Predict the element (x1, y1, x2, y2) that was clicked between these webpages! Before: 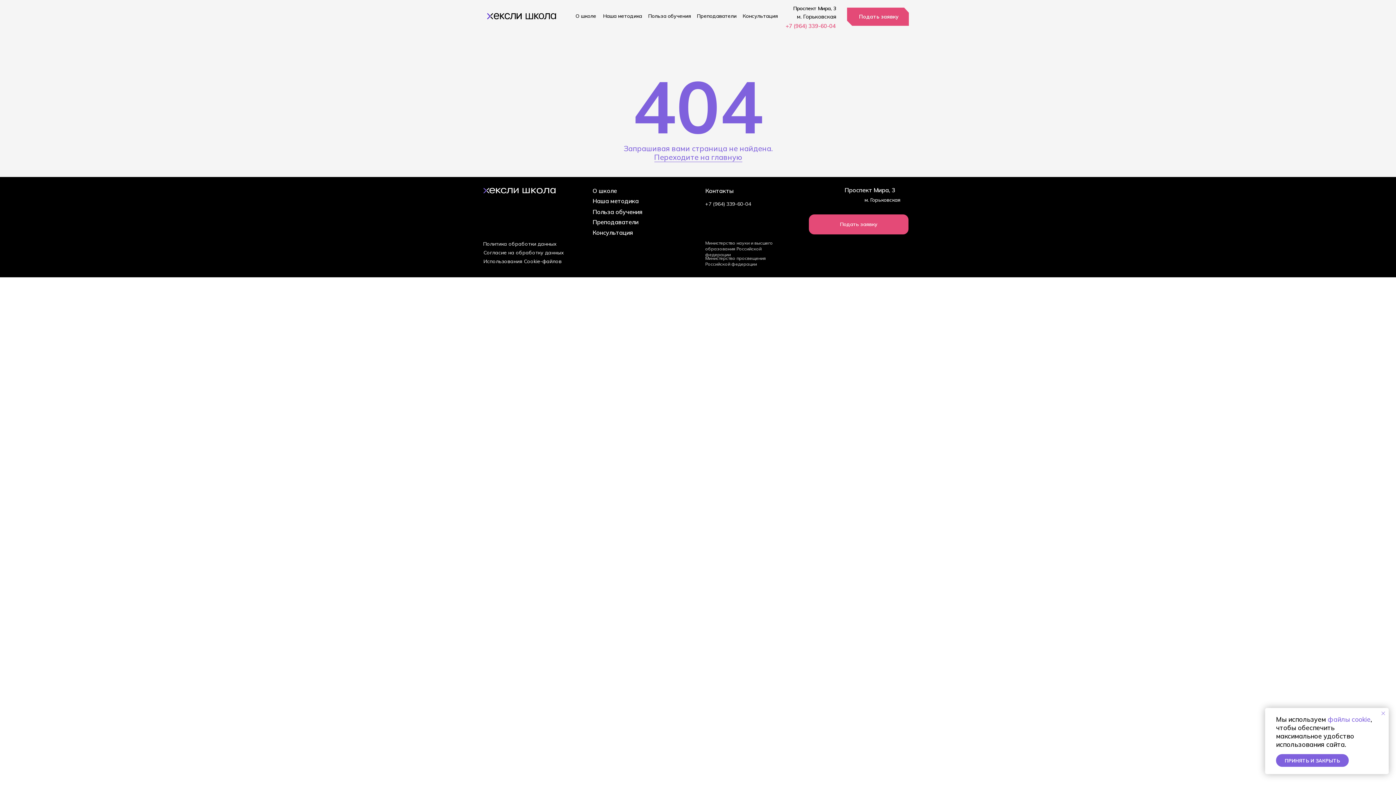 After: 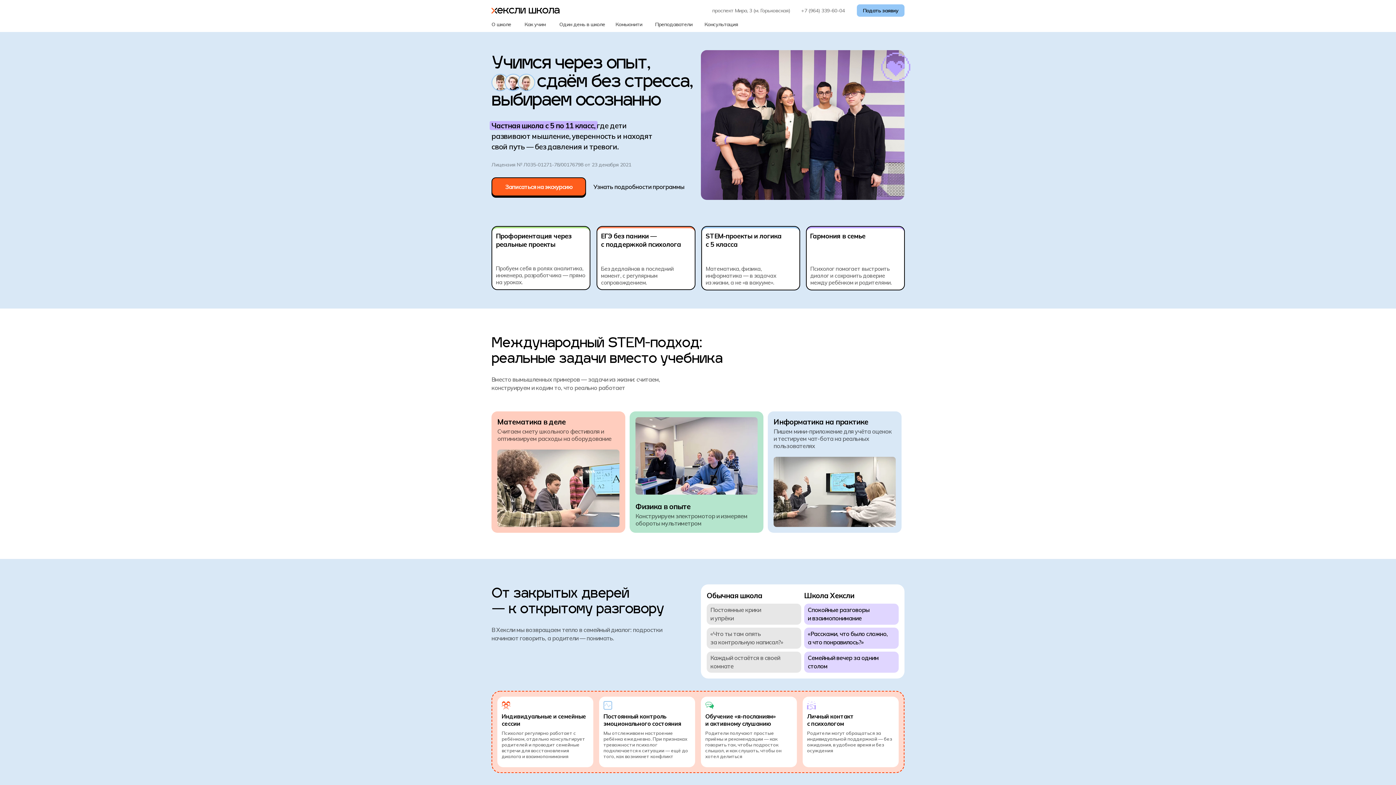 Action: bbox: (487, 13, 556, 19)